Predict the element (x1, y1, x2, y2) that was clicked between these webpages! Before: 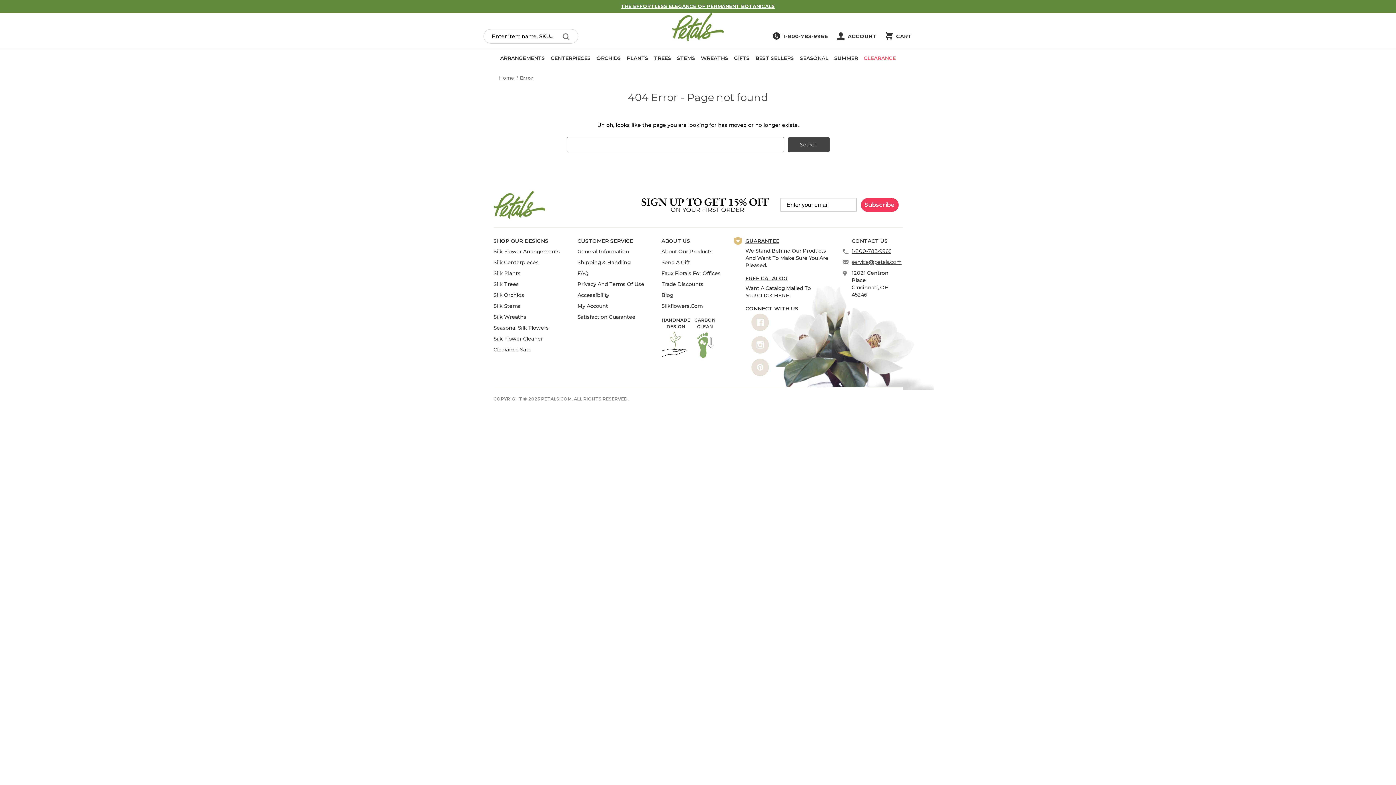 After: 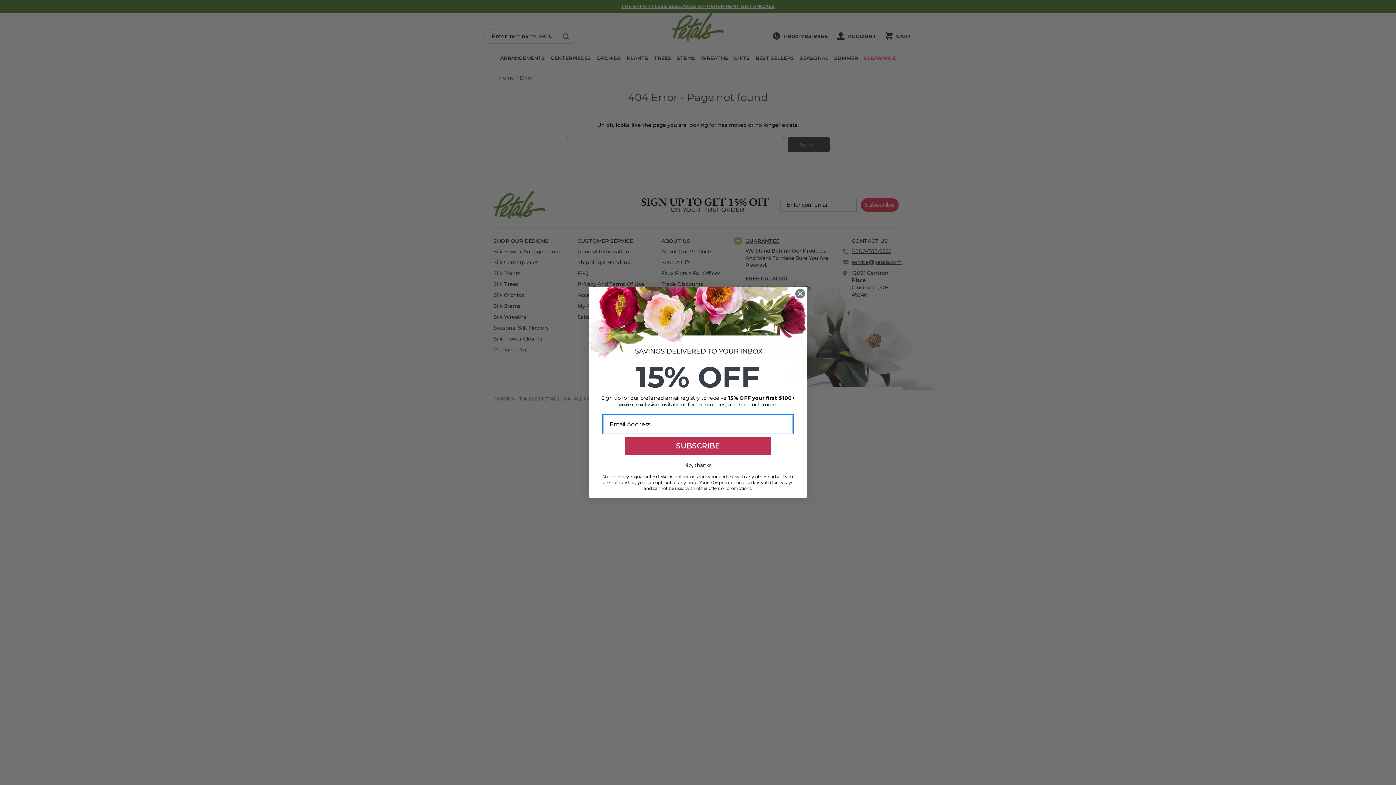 Action: label: Best Sellers bbox: (755, 49, 794, 66)